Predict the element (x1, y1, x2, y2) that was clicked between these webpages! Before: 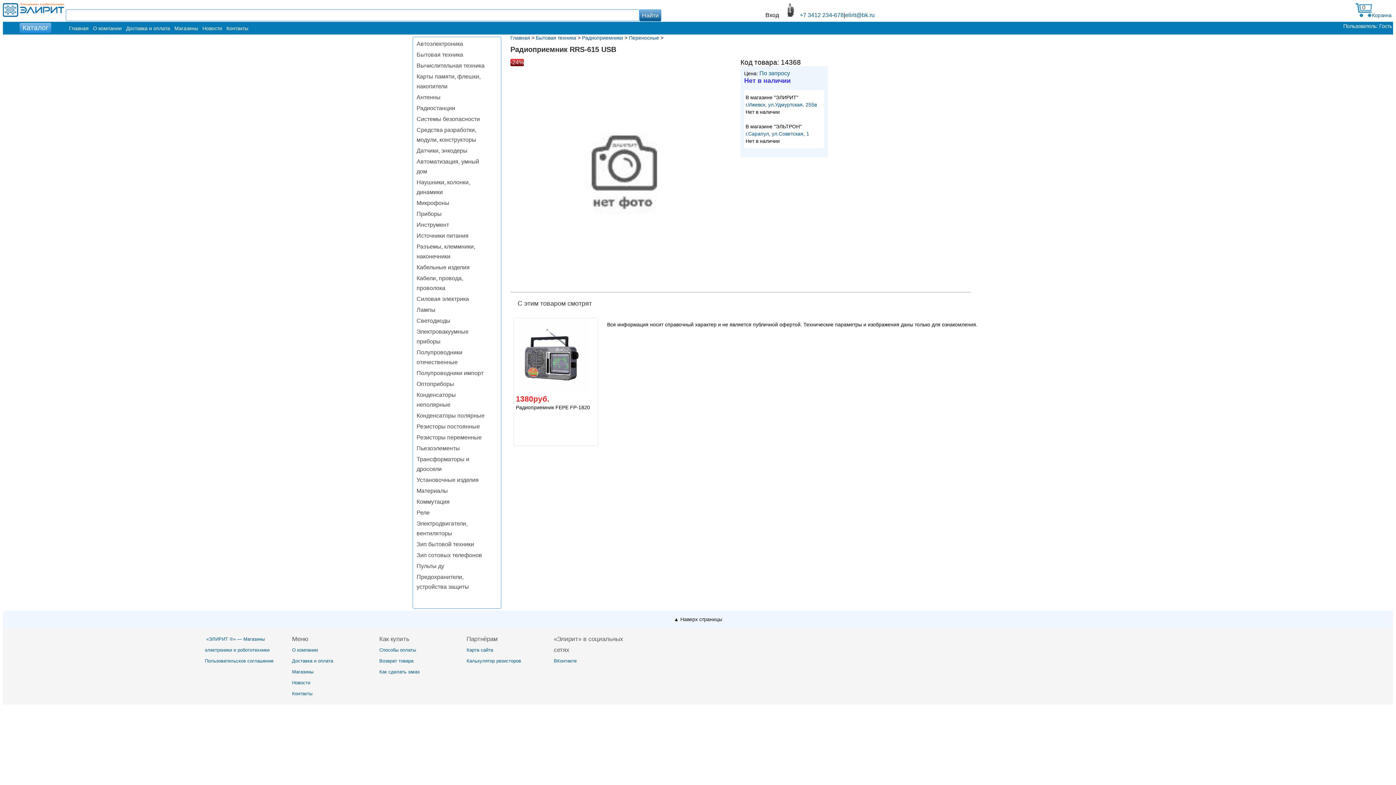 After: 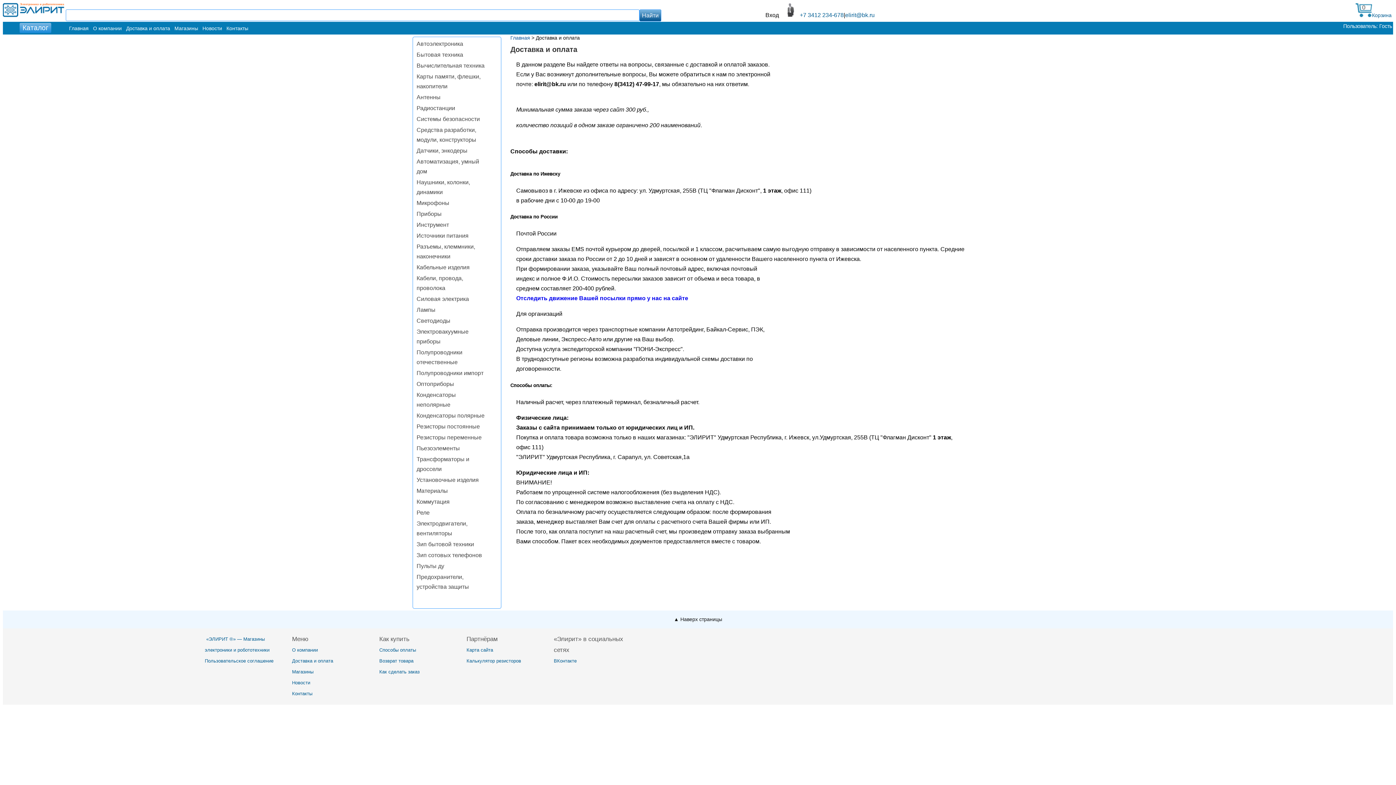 Action: label: Способы оплаты bbox: (379, 641, 416, 659)